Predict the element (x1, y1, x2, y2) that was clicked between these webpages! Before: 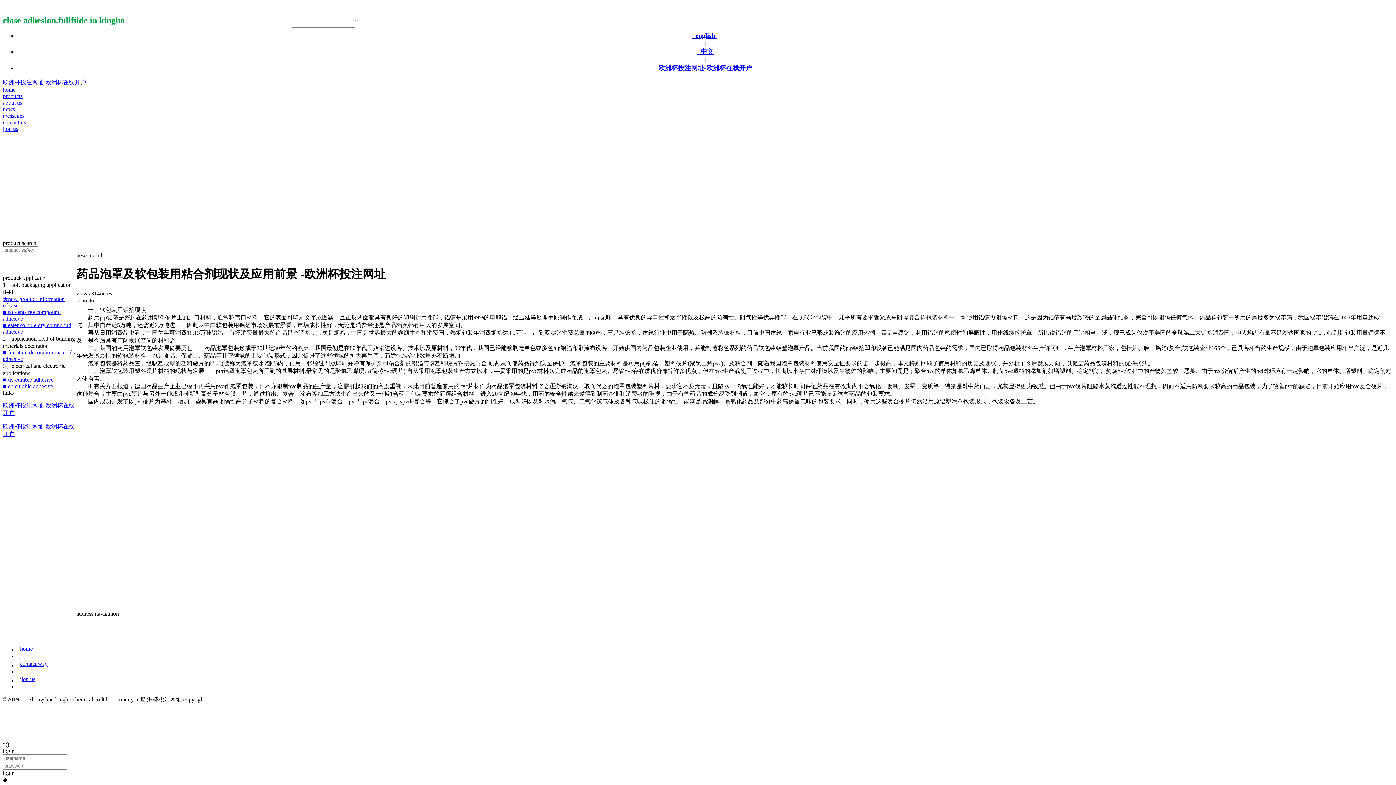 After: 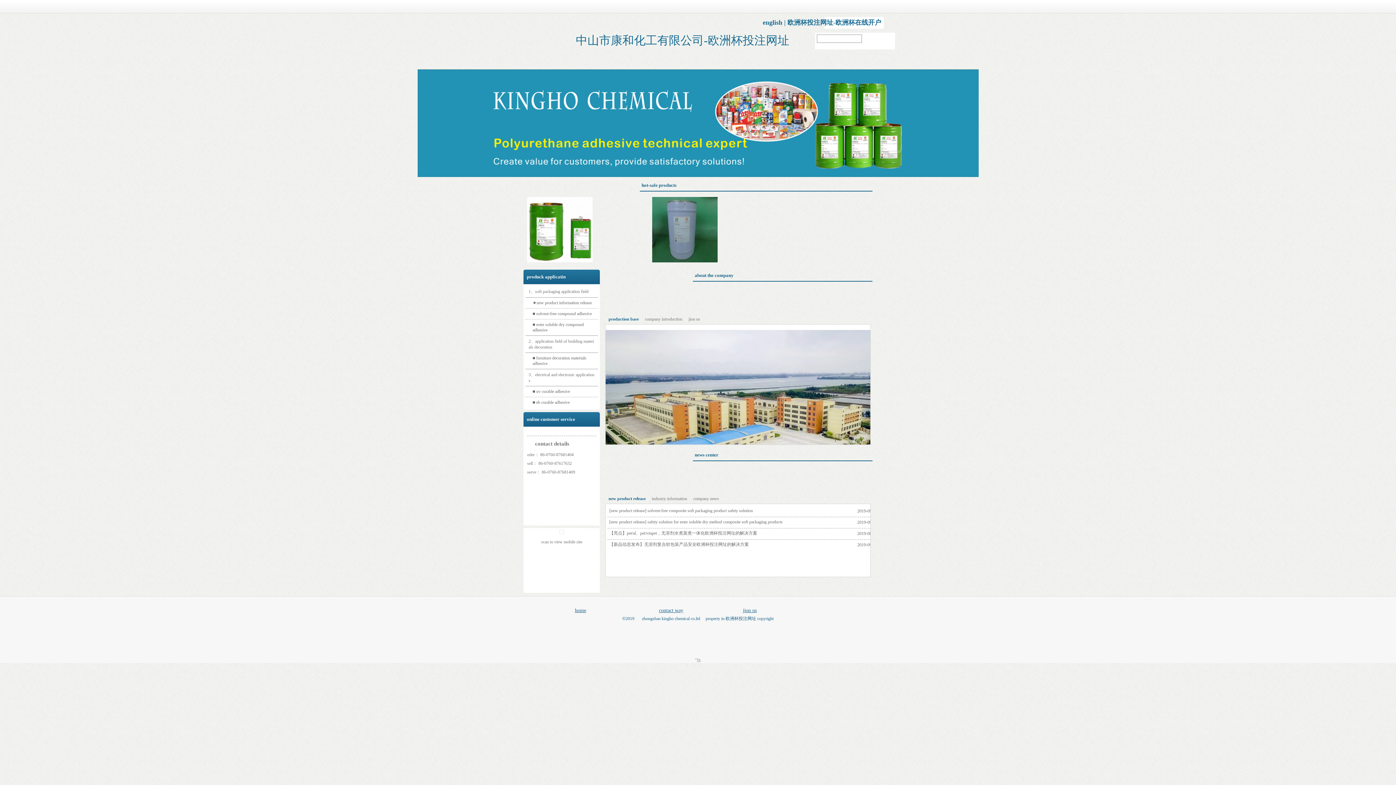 Action: label: home bbox: (2, 86, 15, 92)